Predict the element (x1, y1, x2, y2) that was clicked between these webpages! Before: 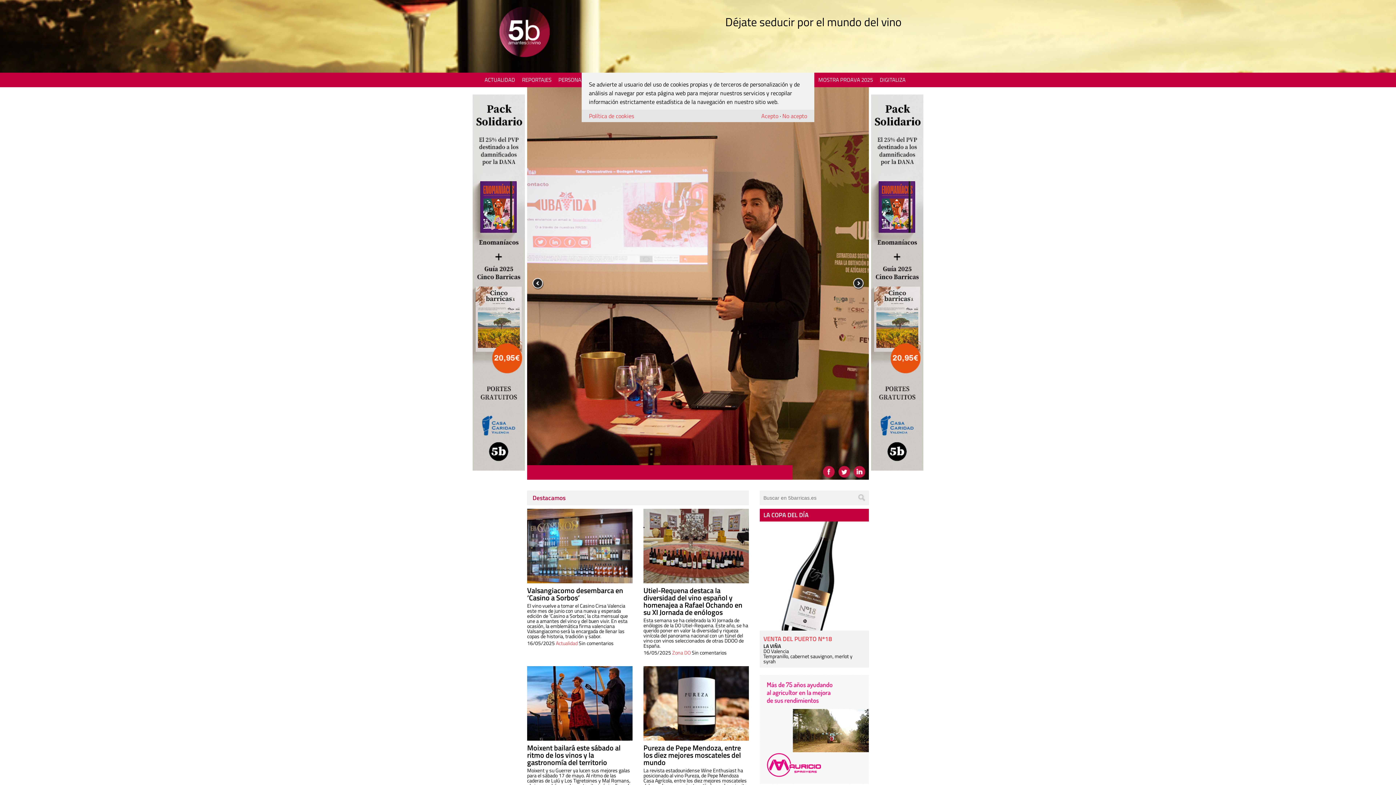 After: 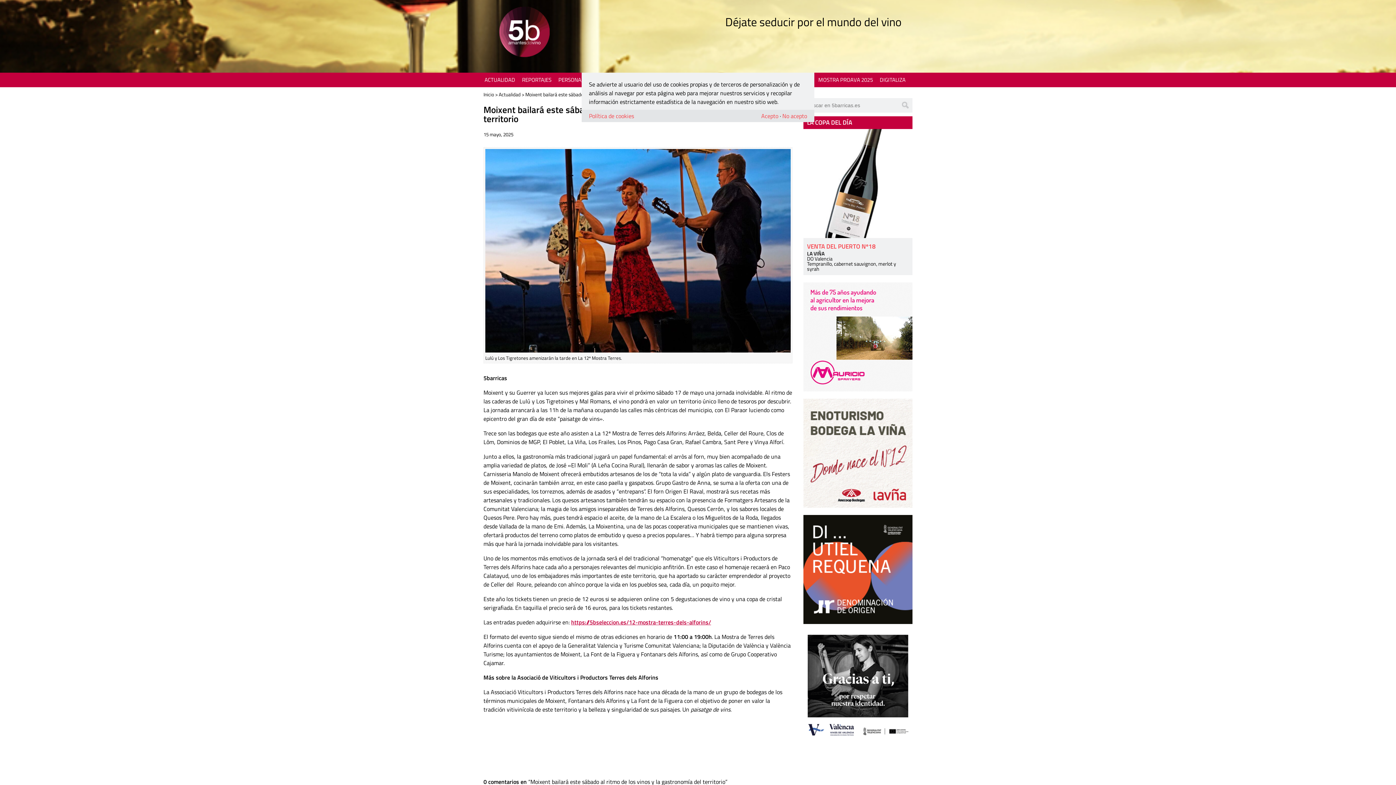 Action: label: Moixent bailará este sábado al ritmo de los vinos y la gastronomía del territorio bbox: (527, 742, 620, 768)